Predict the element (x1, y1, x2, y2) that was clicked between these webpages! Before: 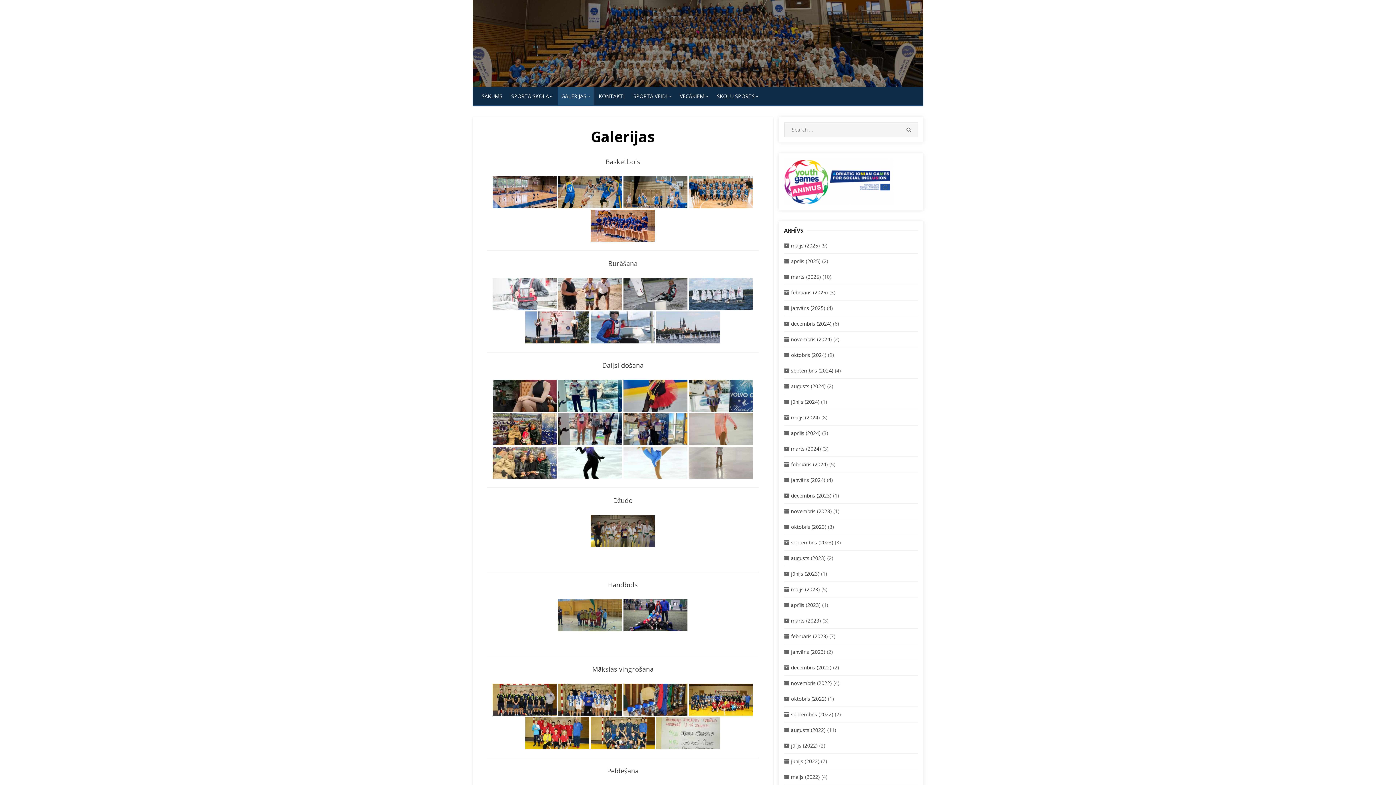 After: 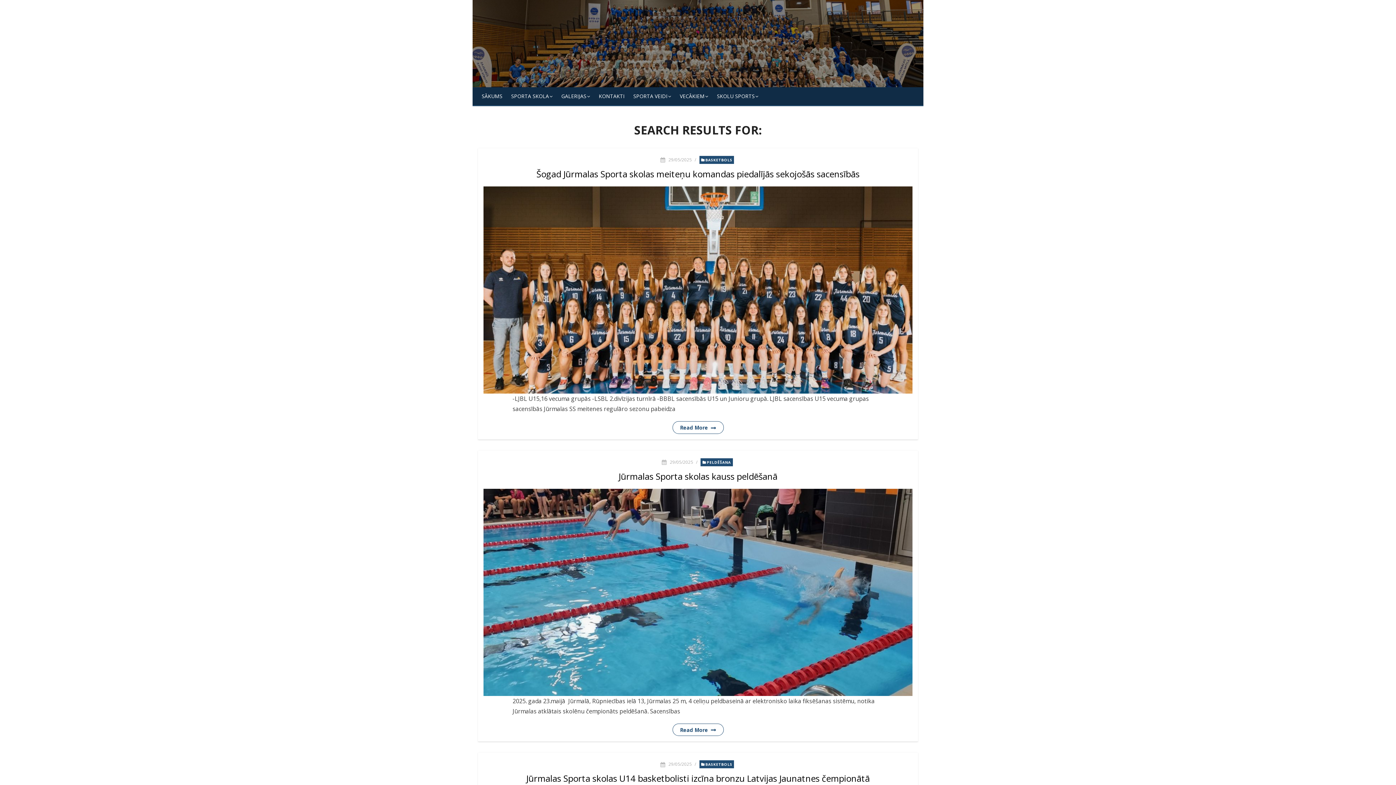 Action: bbox: (900, 122, 918, 137) label: SEARCH